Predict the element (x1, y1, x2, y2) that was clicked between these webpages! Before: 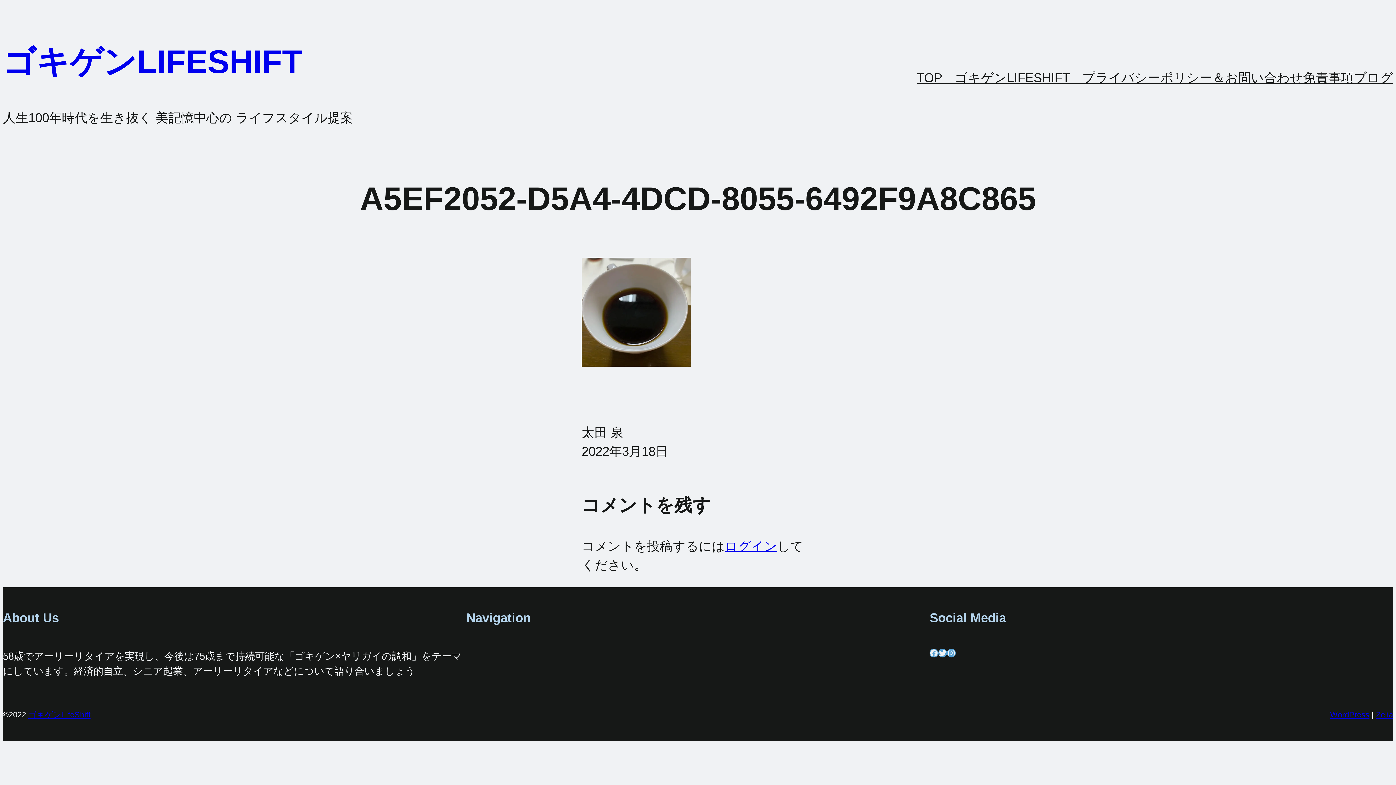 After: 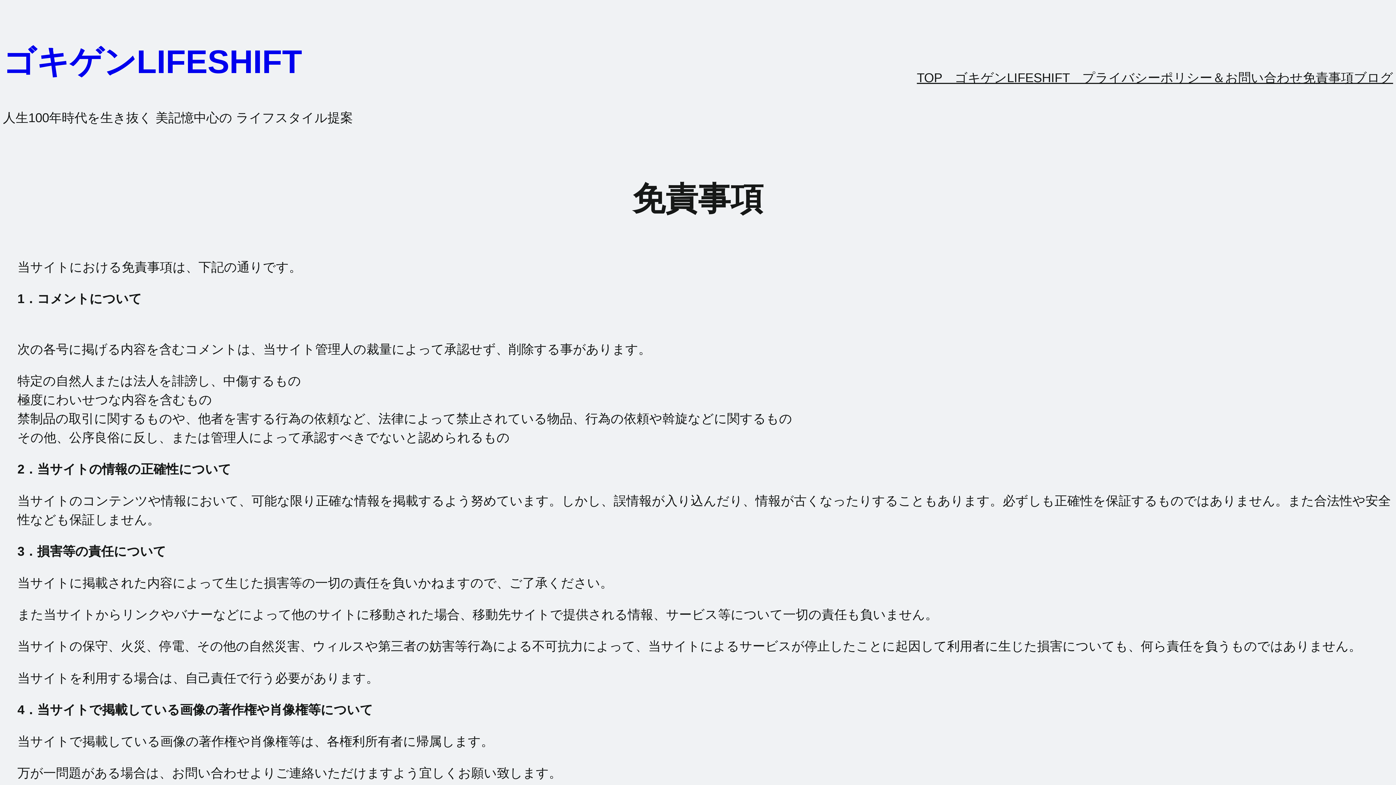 Action: bbox: (1303, 68, 1354, 87) label: 免責事項